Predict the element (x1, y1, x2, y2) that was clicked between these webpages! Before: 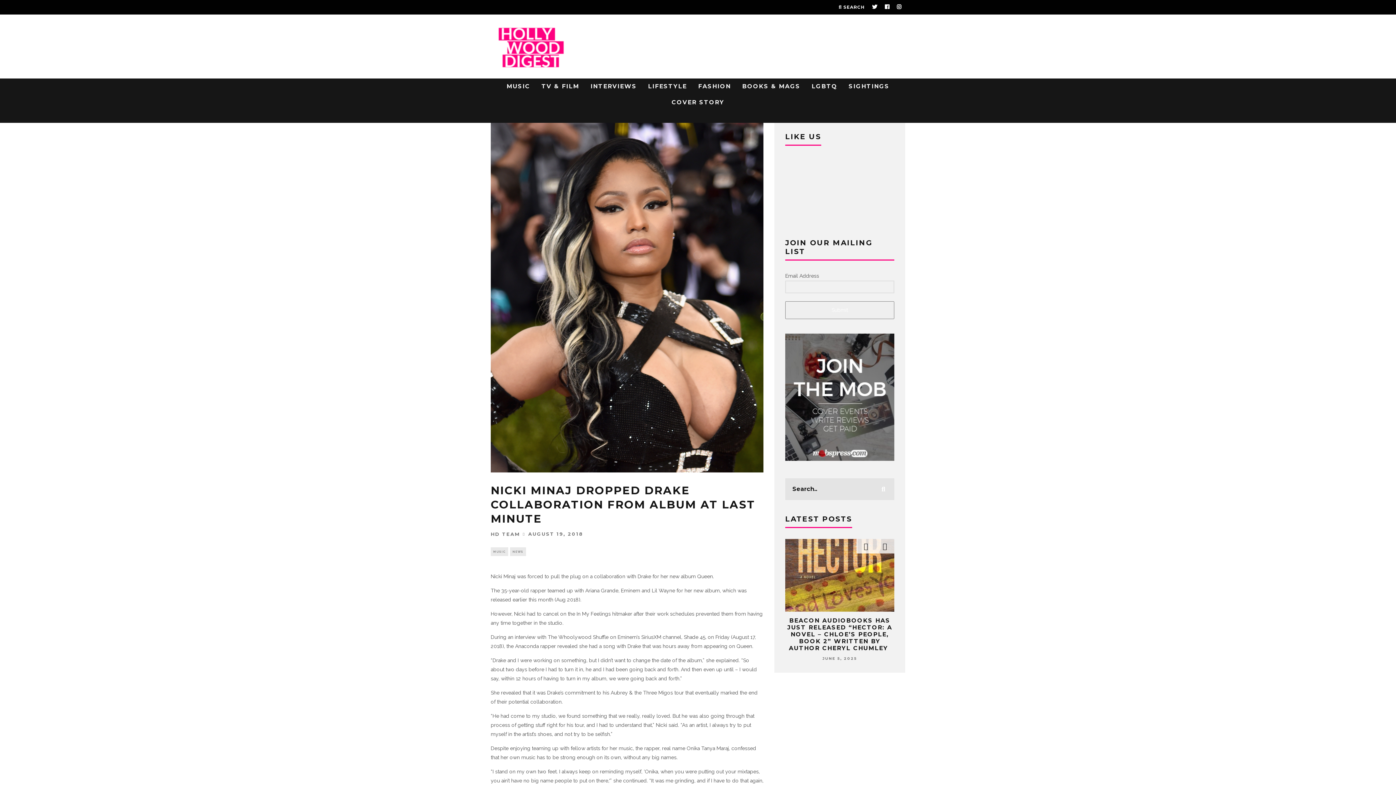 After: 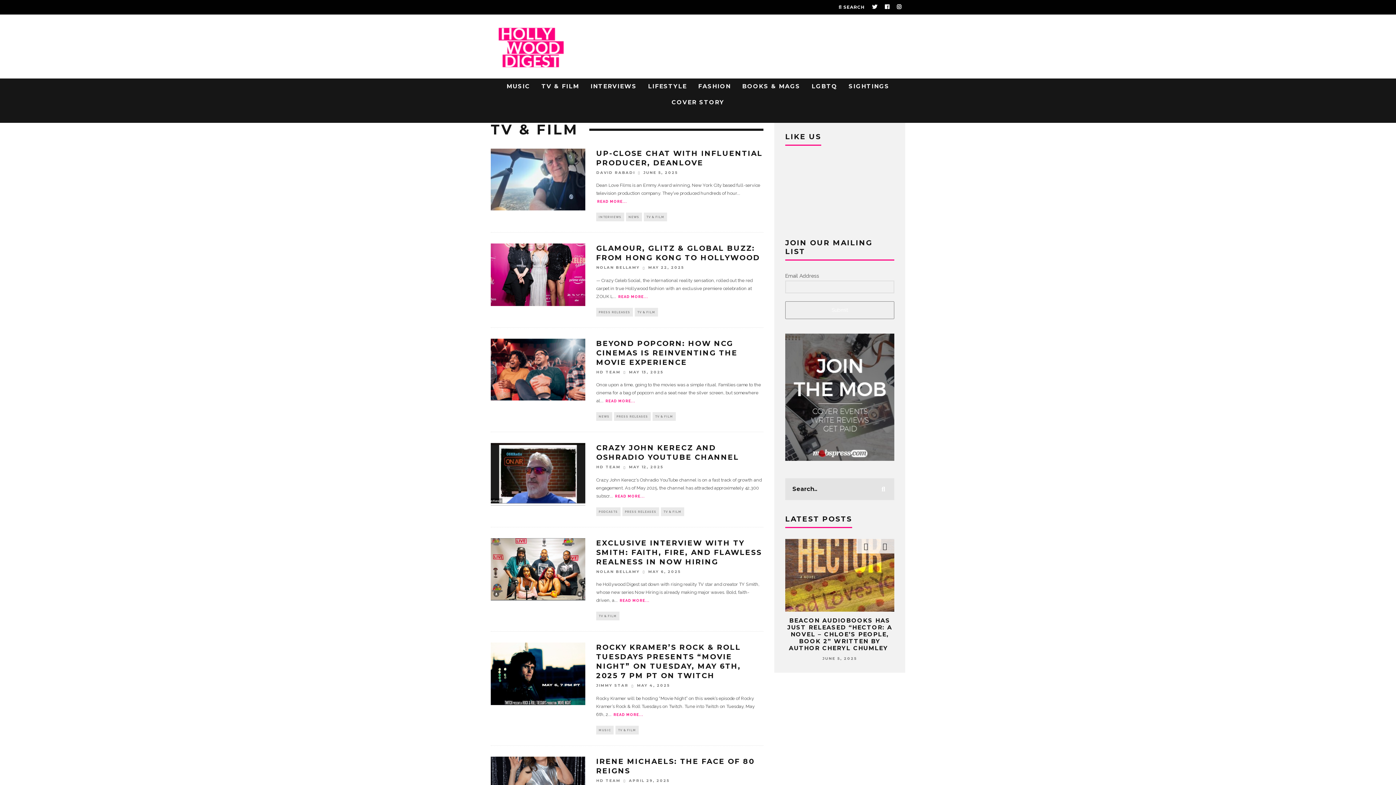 Action: bbox: (537, 78, 583, 94) label: TV & FILM